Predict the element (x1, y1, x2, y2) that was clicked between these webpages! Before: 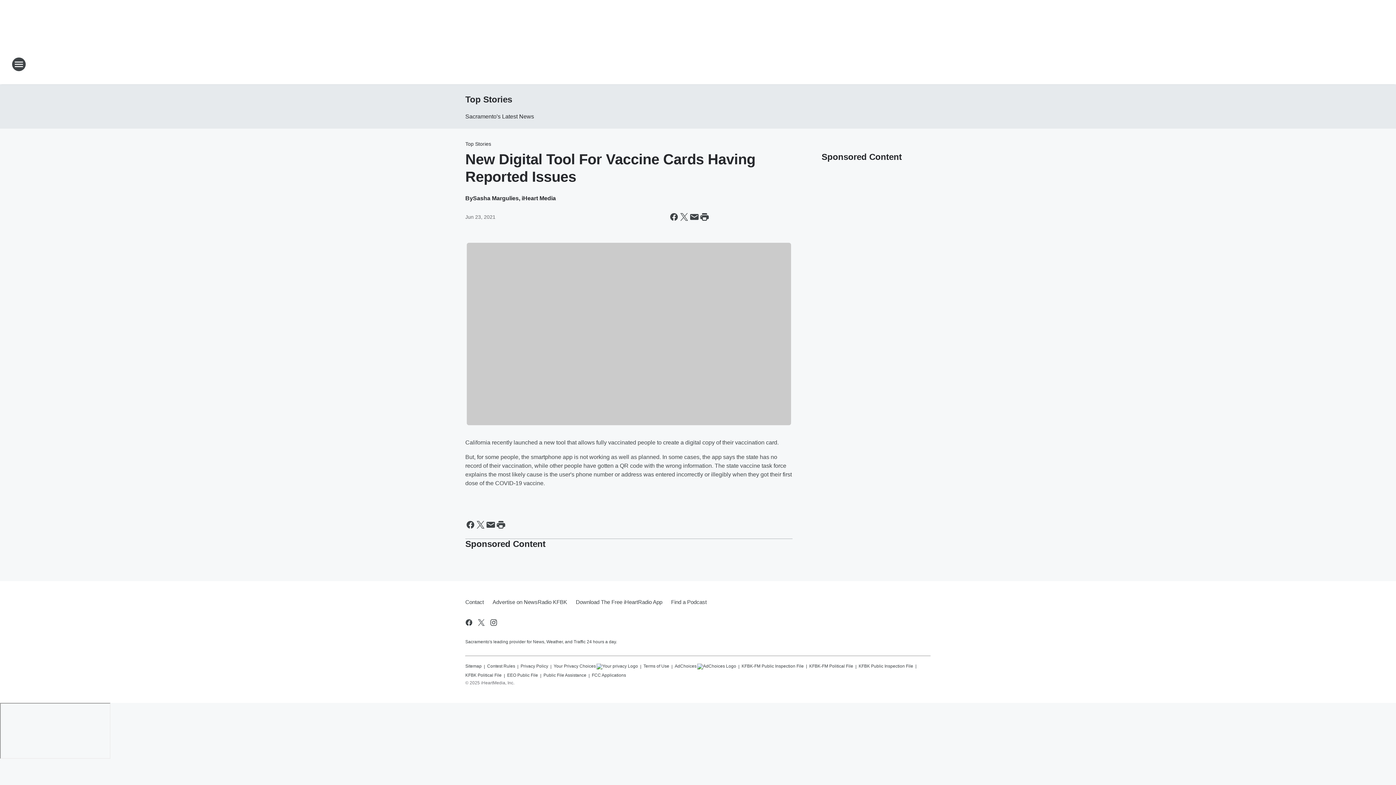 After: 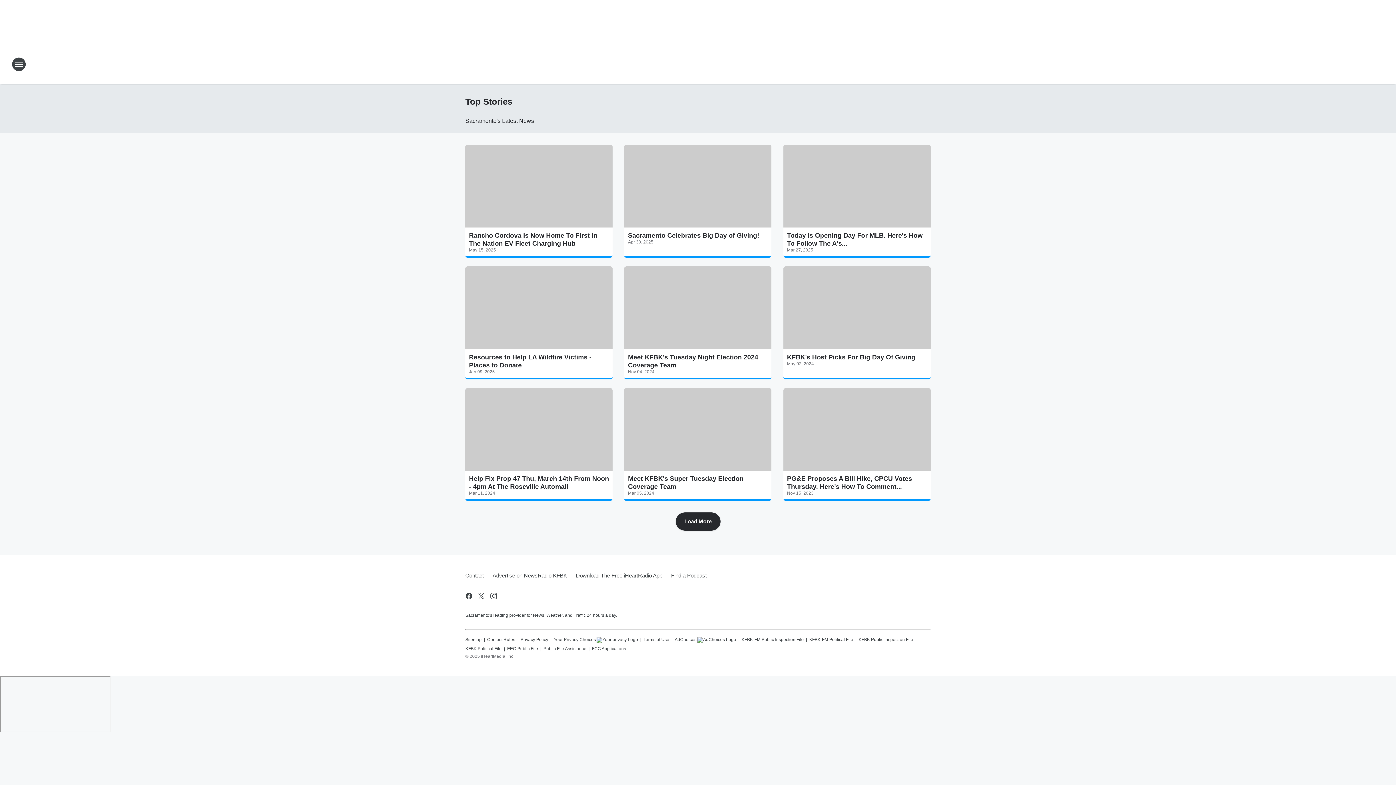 Action: bbox: (465, 141, 491, 146) label: Top Stories